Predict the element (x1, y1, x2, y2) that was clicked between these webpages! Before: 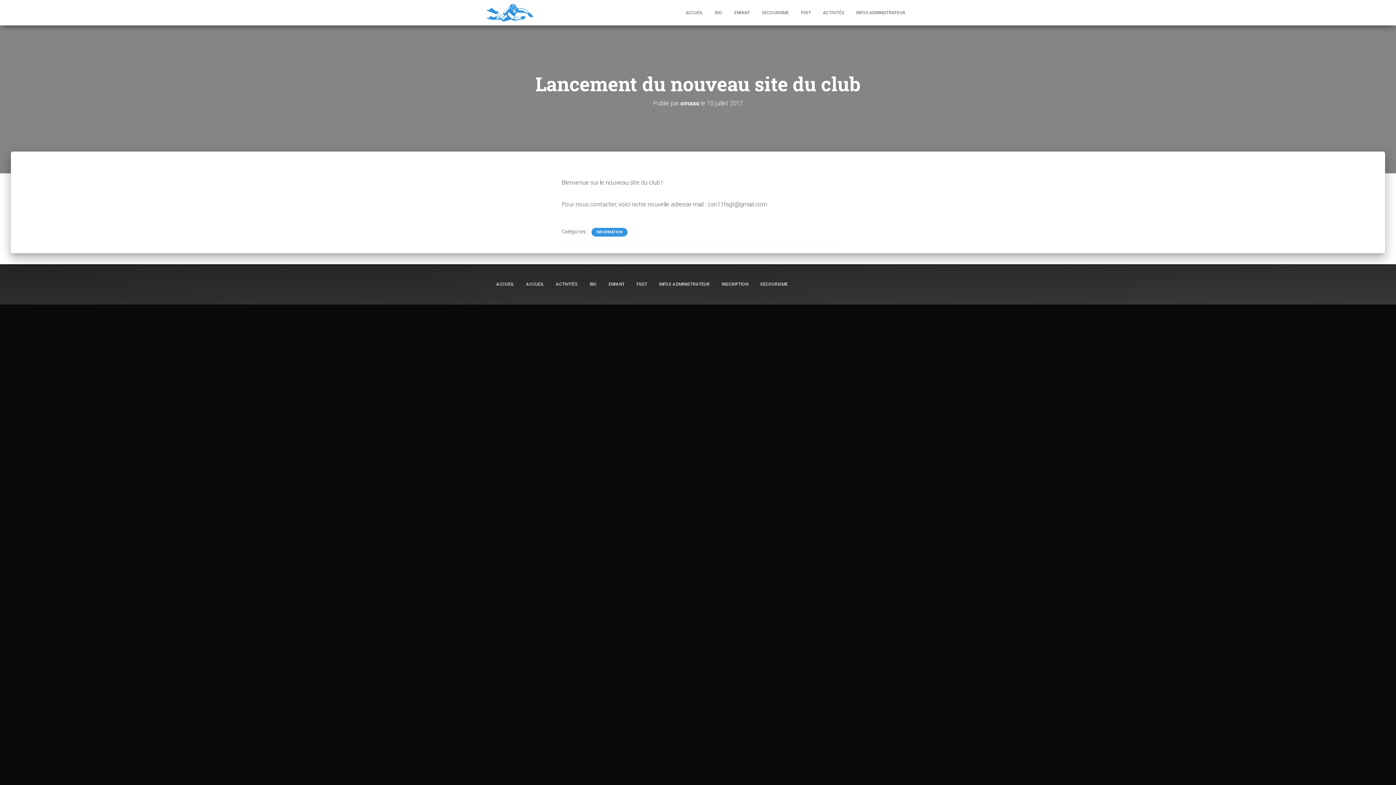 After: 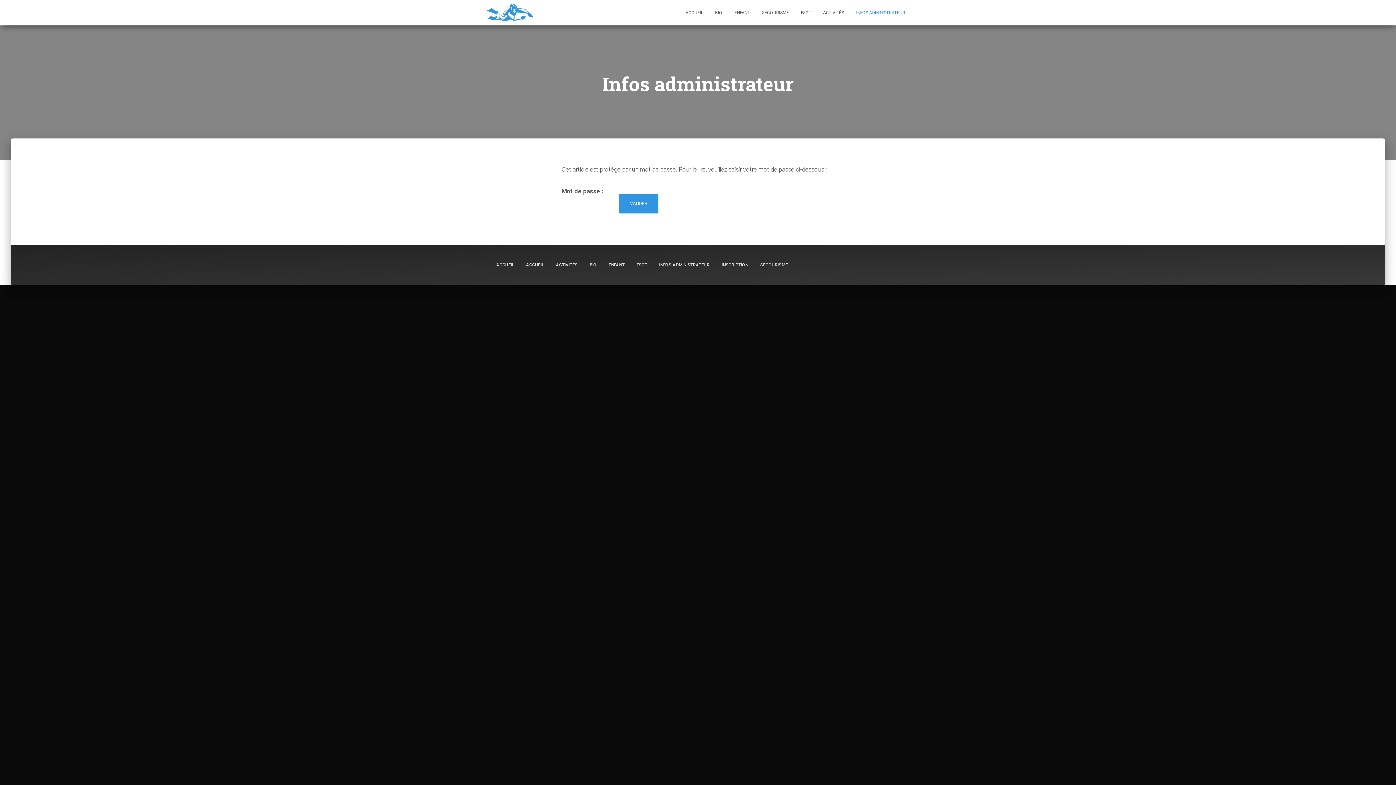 Action: label: INFOS ADMINISTRATEUR bbox: (653, 275, 715, 293)